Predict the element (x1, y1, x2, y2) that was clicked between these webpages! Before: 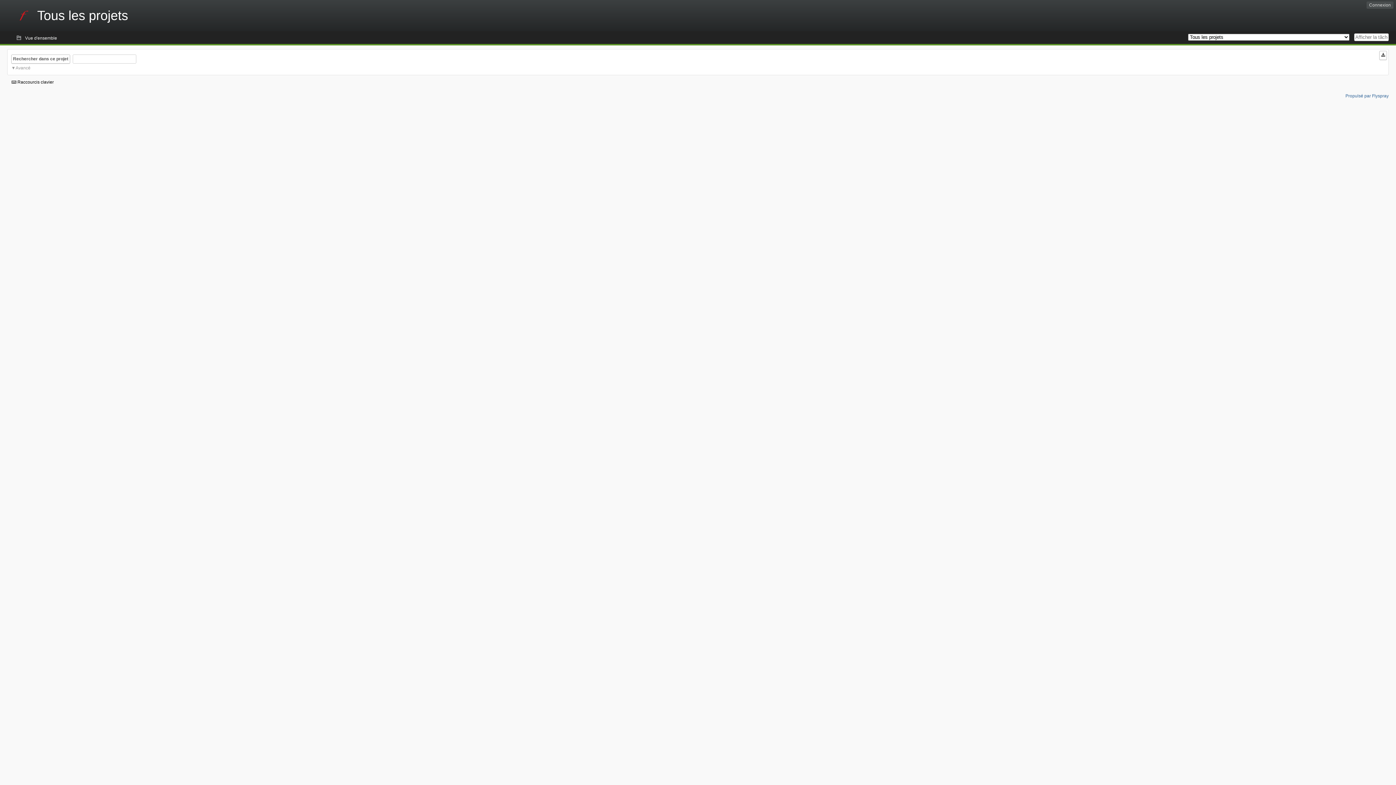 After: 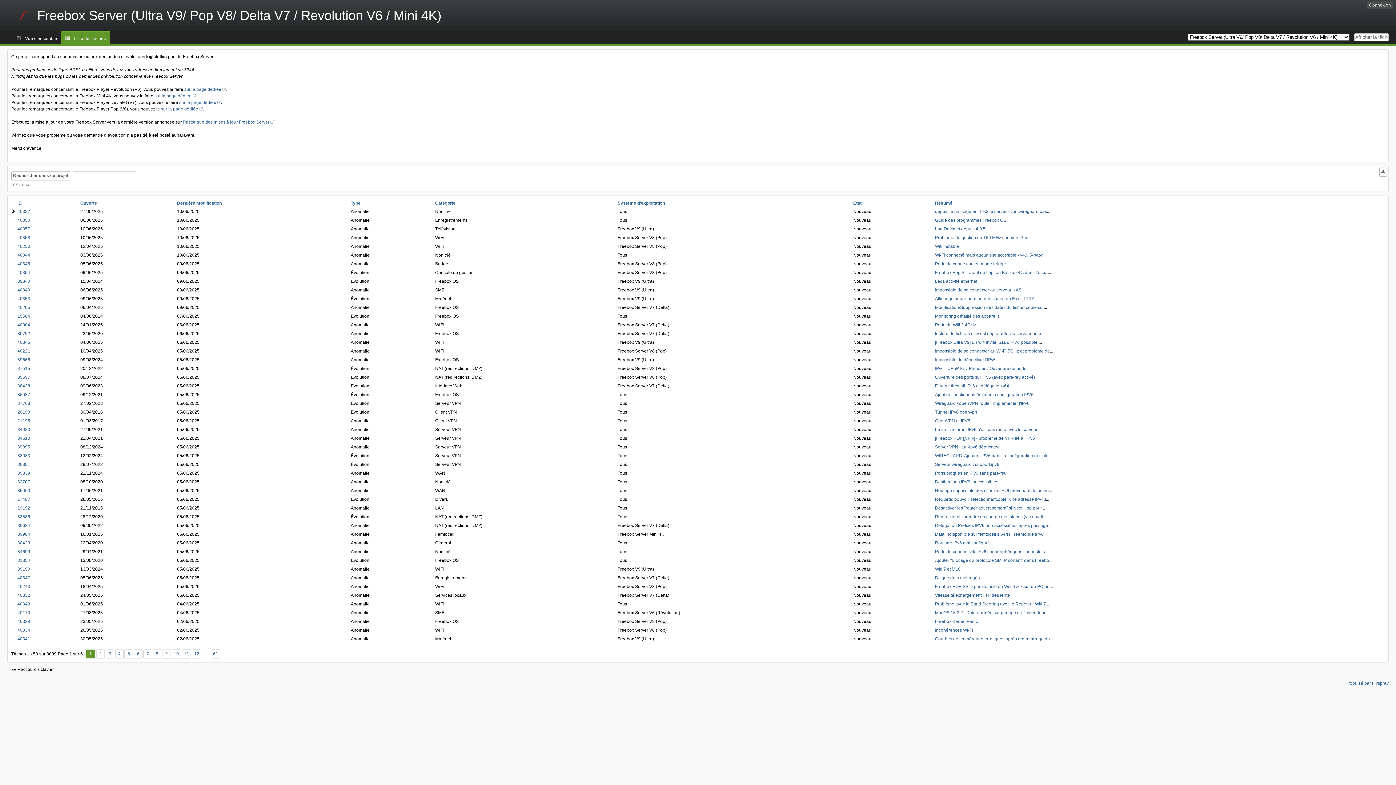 Action: label: Tous les projets bbox: (0, 0, 146, 31)